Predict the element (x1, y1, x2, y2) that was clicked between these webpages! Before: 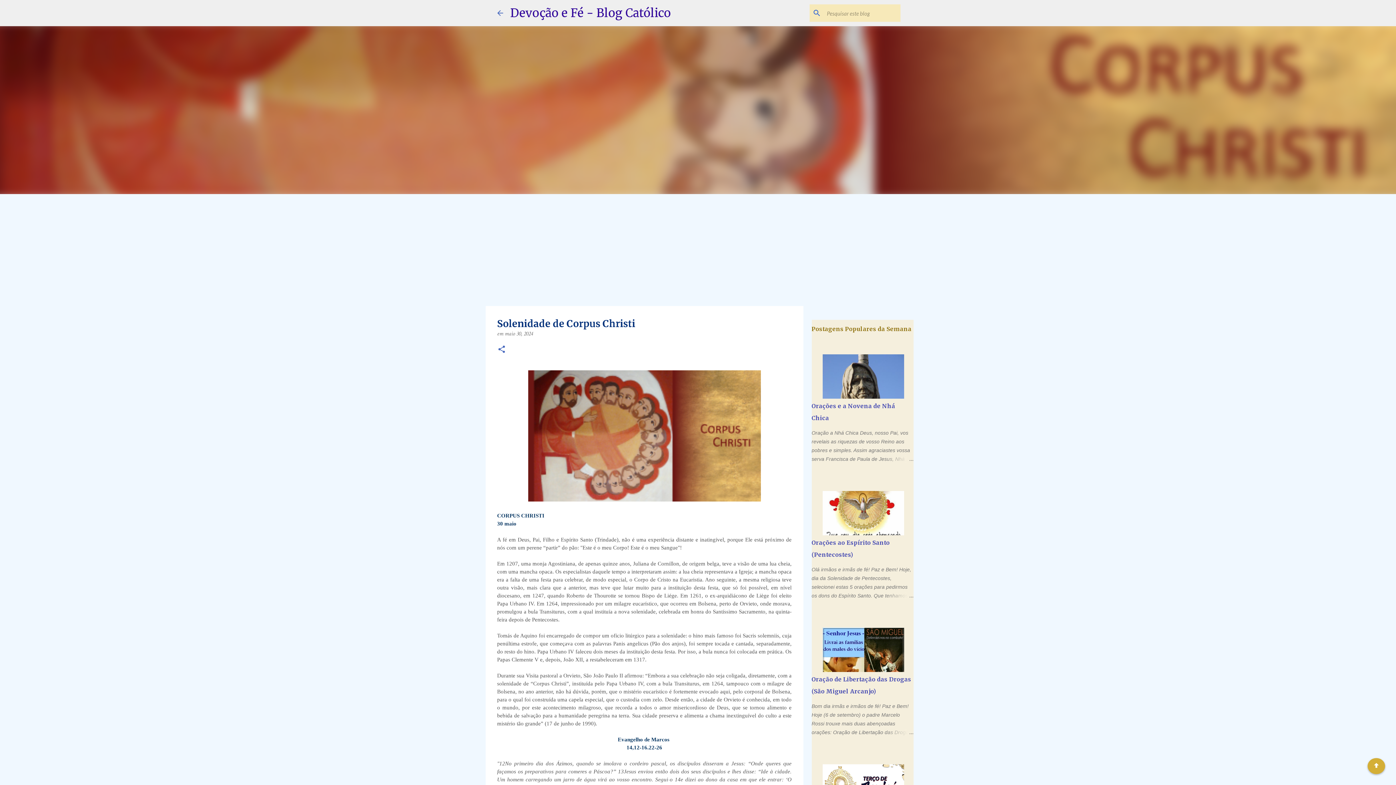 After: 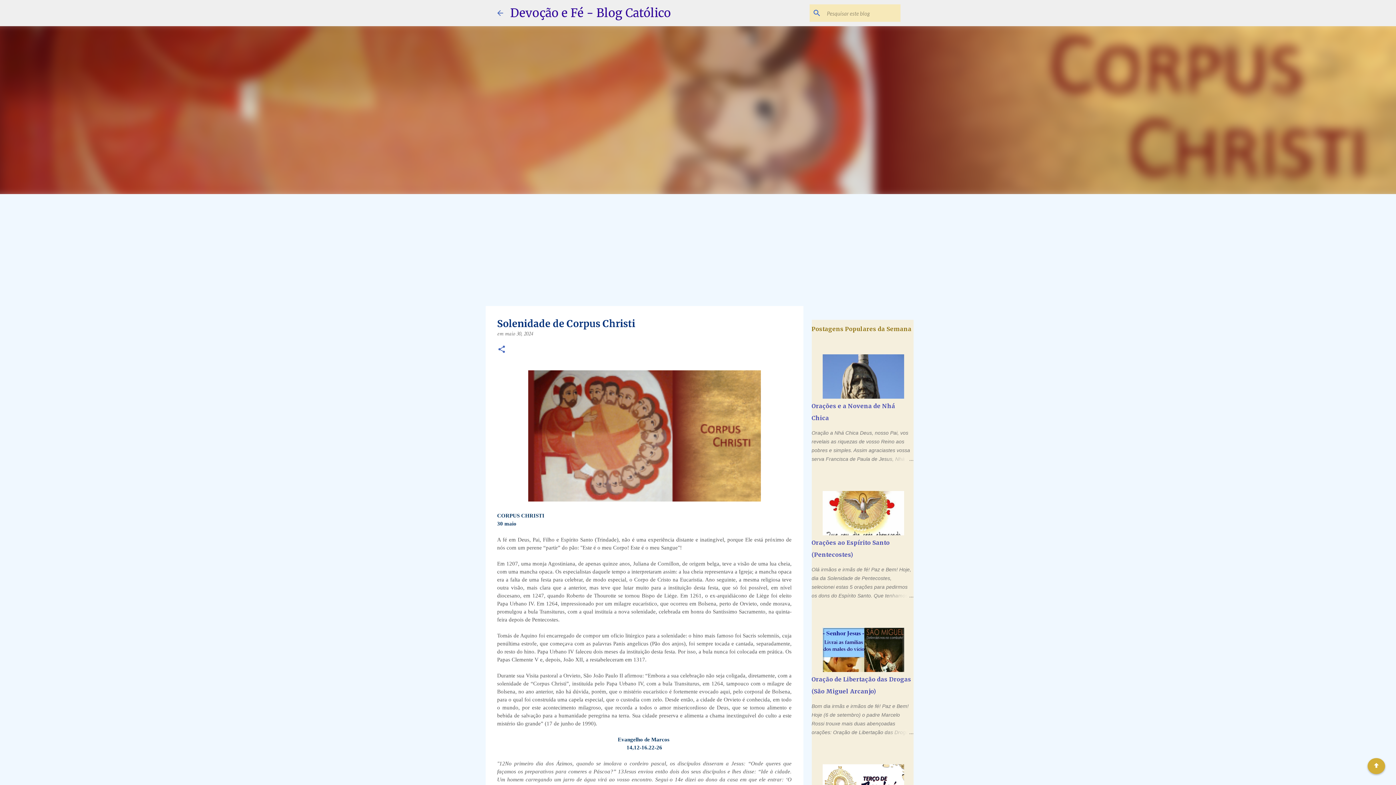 Action: bbox: (504, 330, 532, 337) label: maio 30, 2024